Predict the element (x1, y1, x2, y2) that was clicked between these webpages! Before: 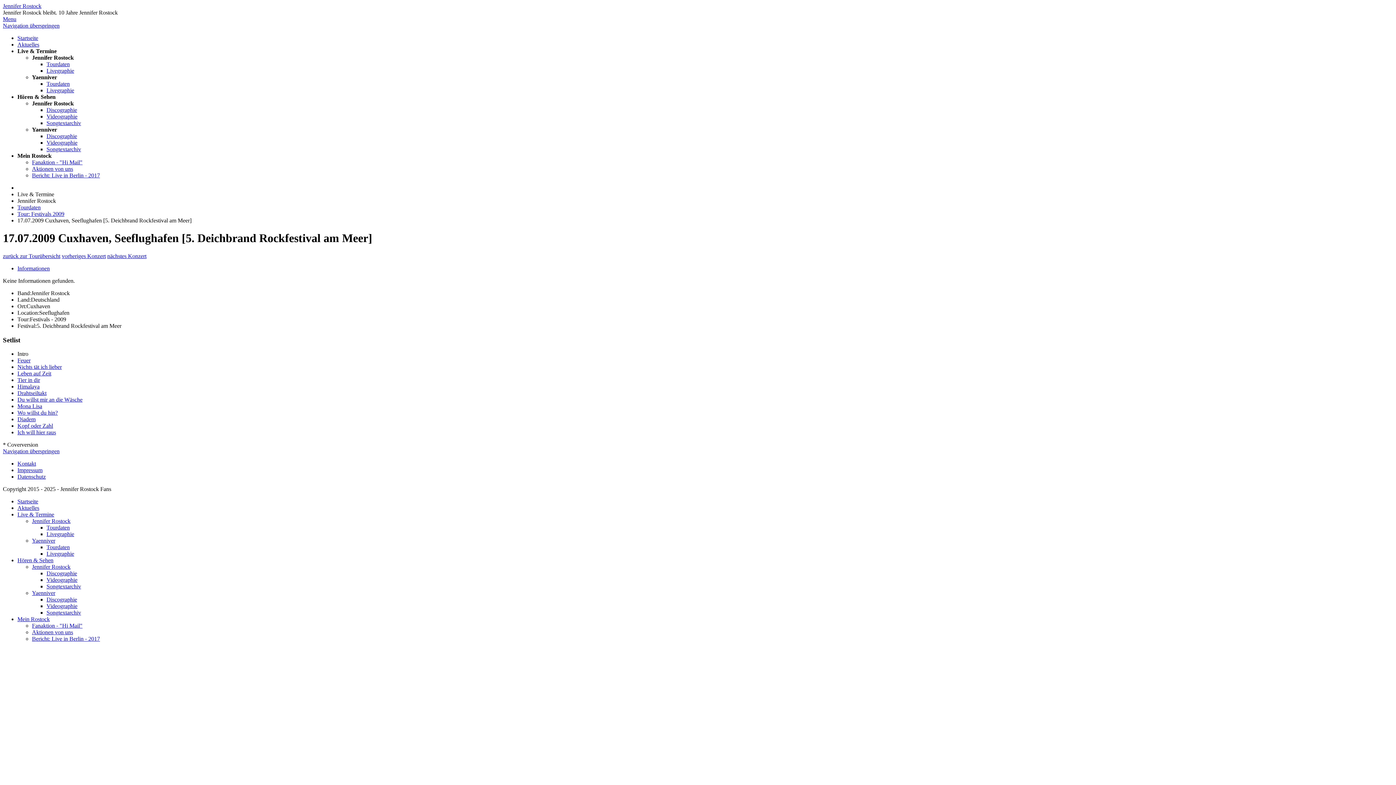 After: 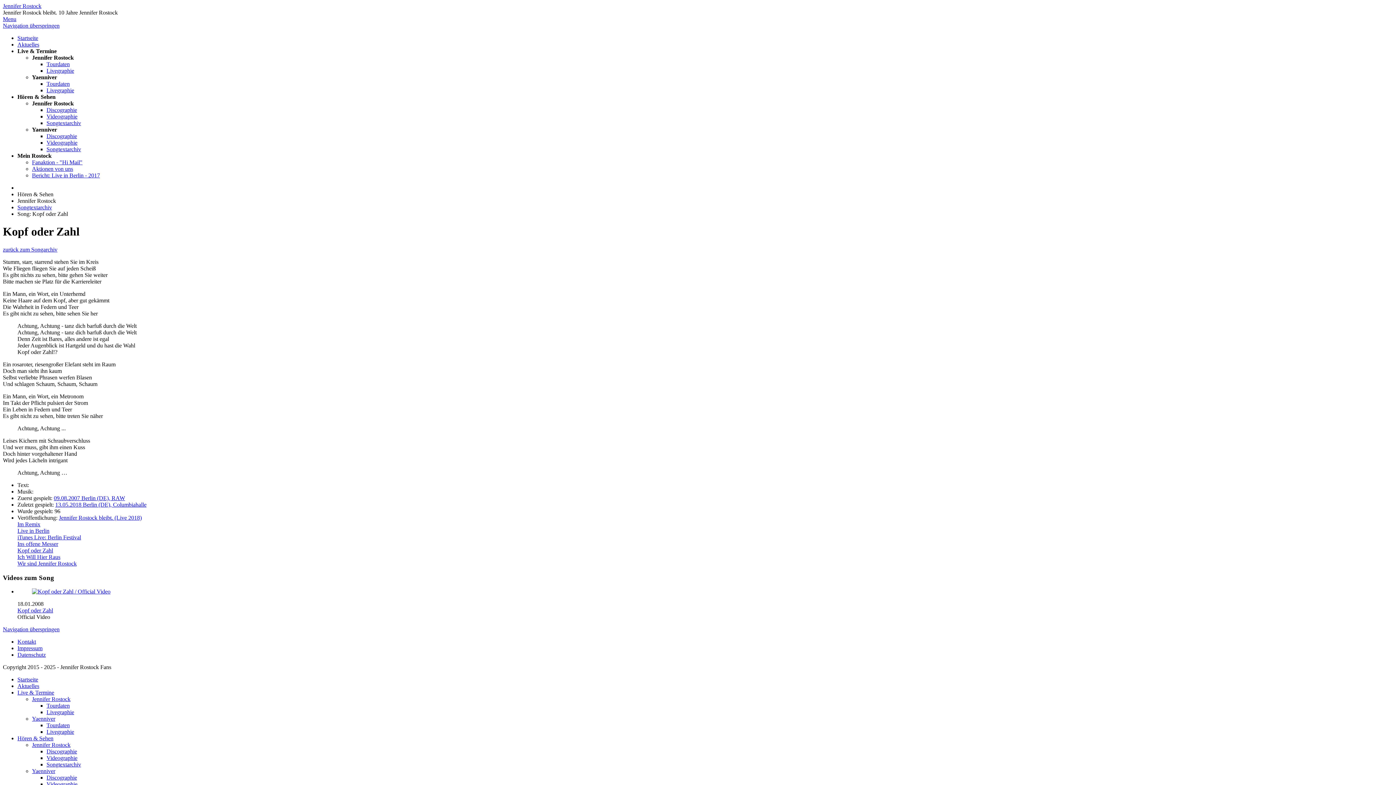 Action: label: Kopf oder Zahl bbox: (17, 423, 53, 429)